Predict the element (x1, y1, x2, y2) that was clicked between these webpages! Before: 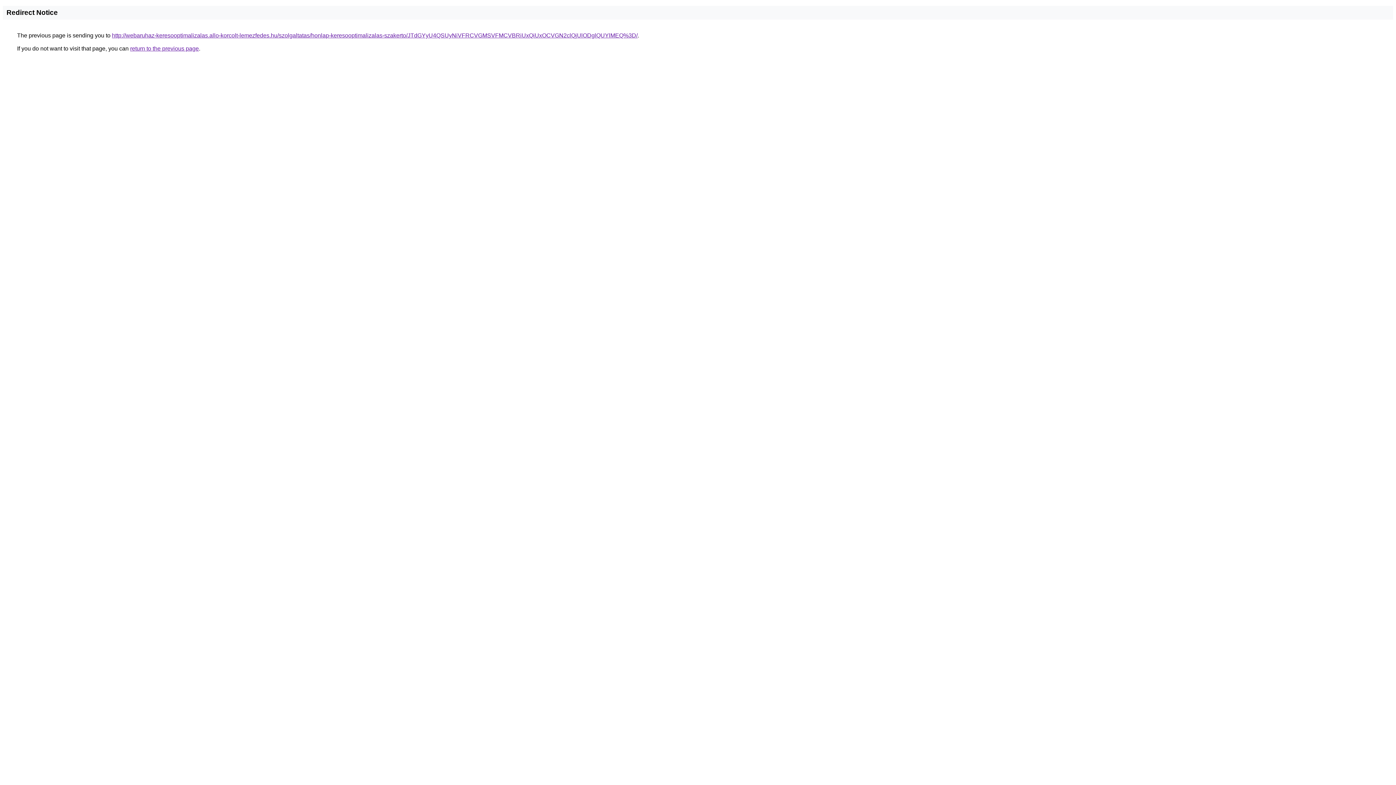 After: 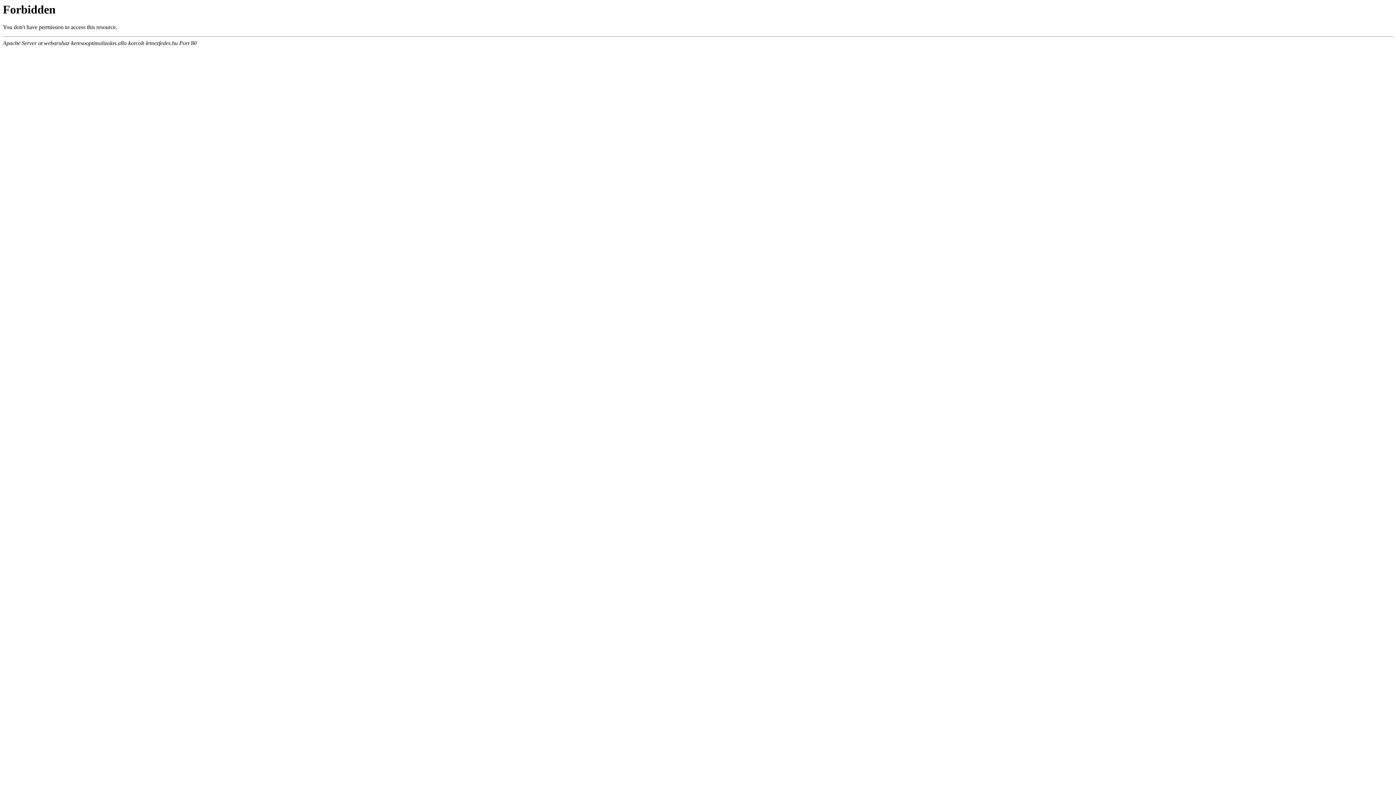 Action: bbox: (112, 32, 637, 38) label: http://webaruhaz-keresooptimalizalas.allo-korcolt-lemezfedes.hu/szolgaltatas/honlap-keresooptimalizalas-szakerto/JTdGYyU4QSUyNiVFRCVGMSVFMCVBRiUxQiUxOCVGN2clQjUlODglQUYlMEQ%3D/